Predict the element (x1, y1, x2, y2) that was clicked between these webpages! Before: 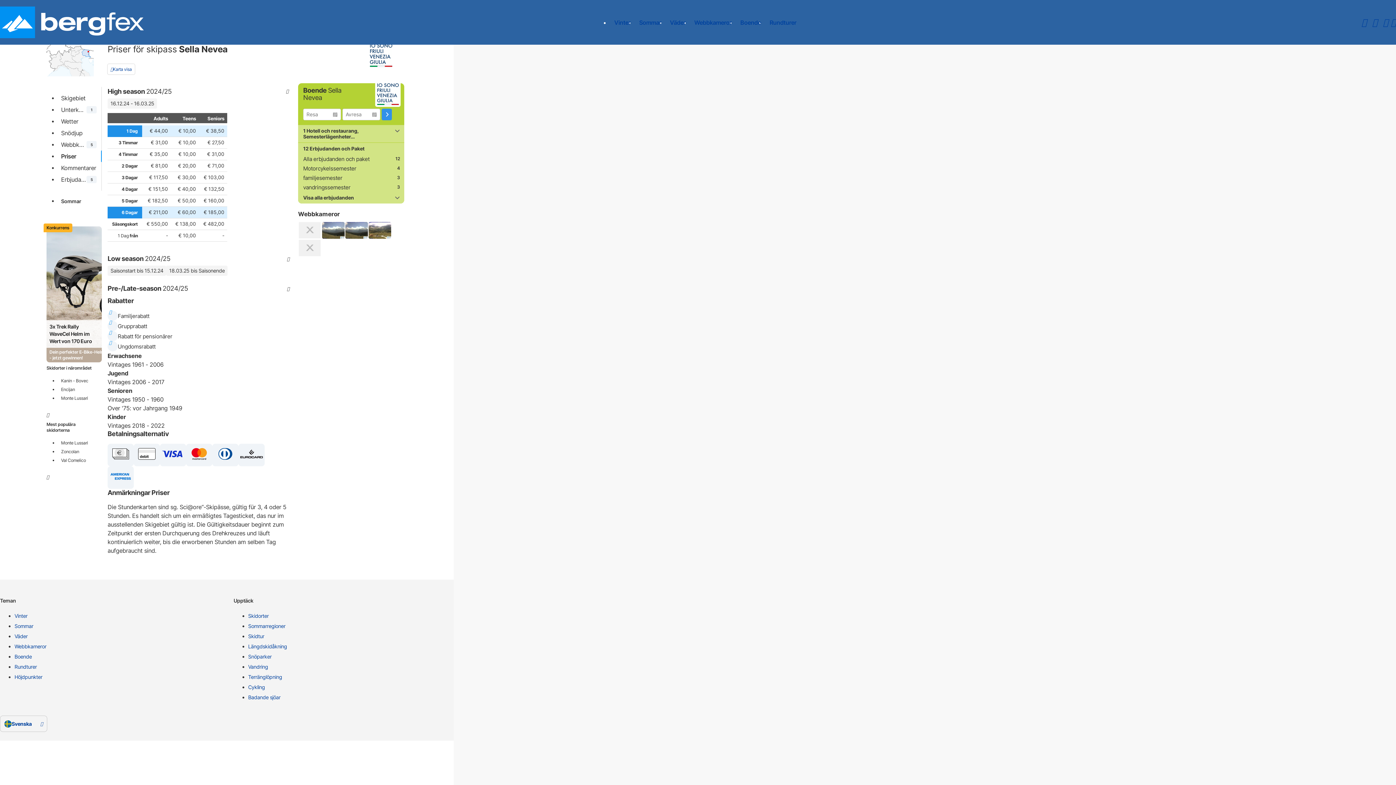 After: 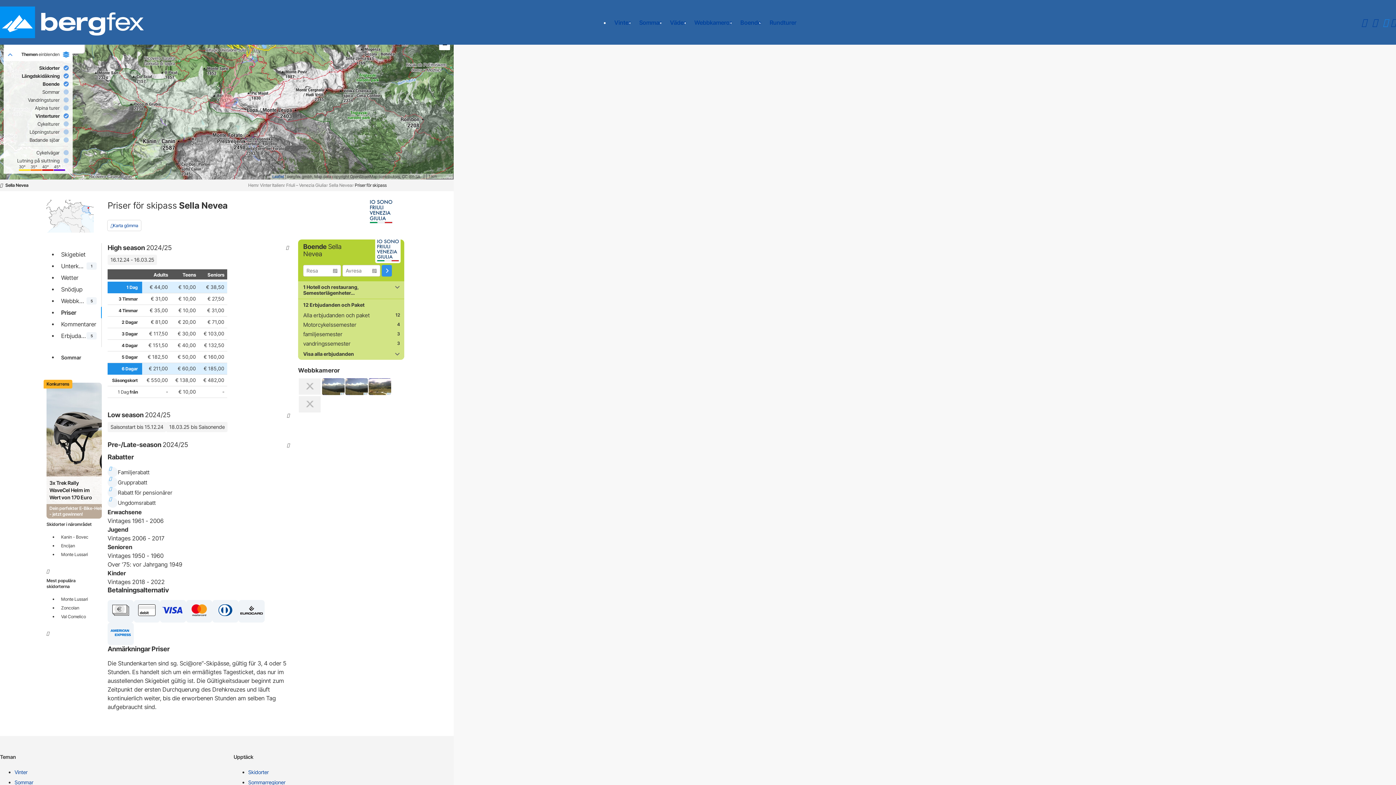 Action: bbox: (1380, 19, 1391, 25) label: map